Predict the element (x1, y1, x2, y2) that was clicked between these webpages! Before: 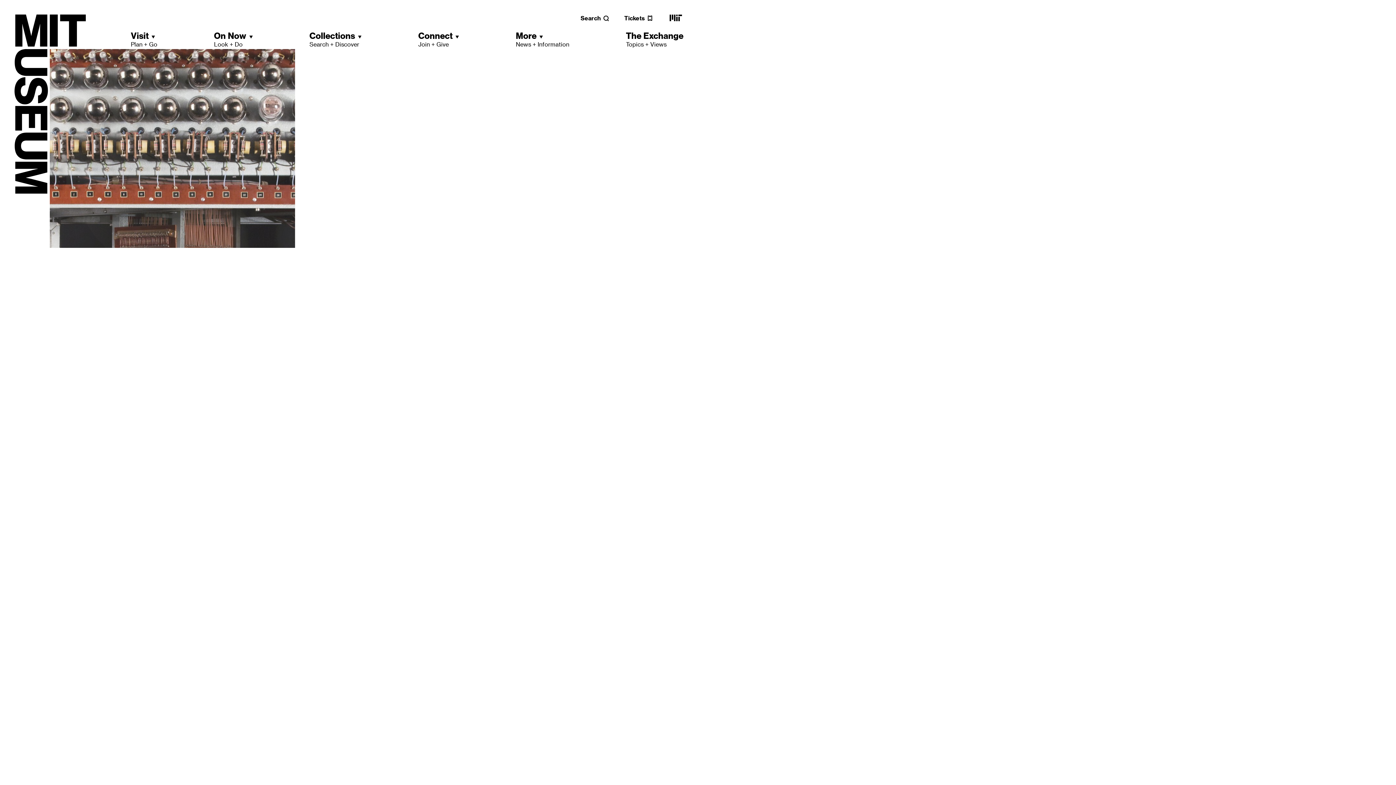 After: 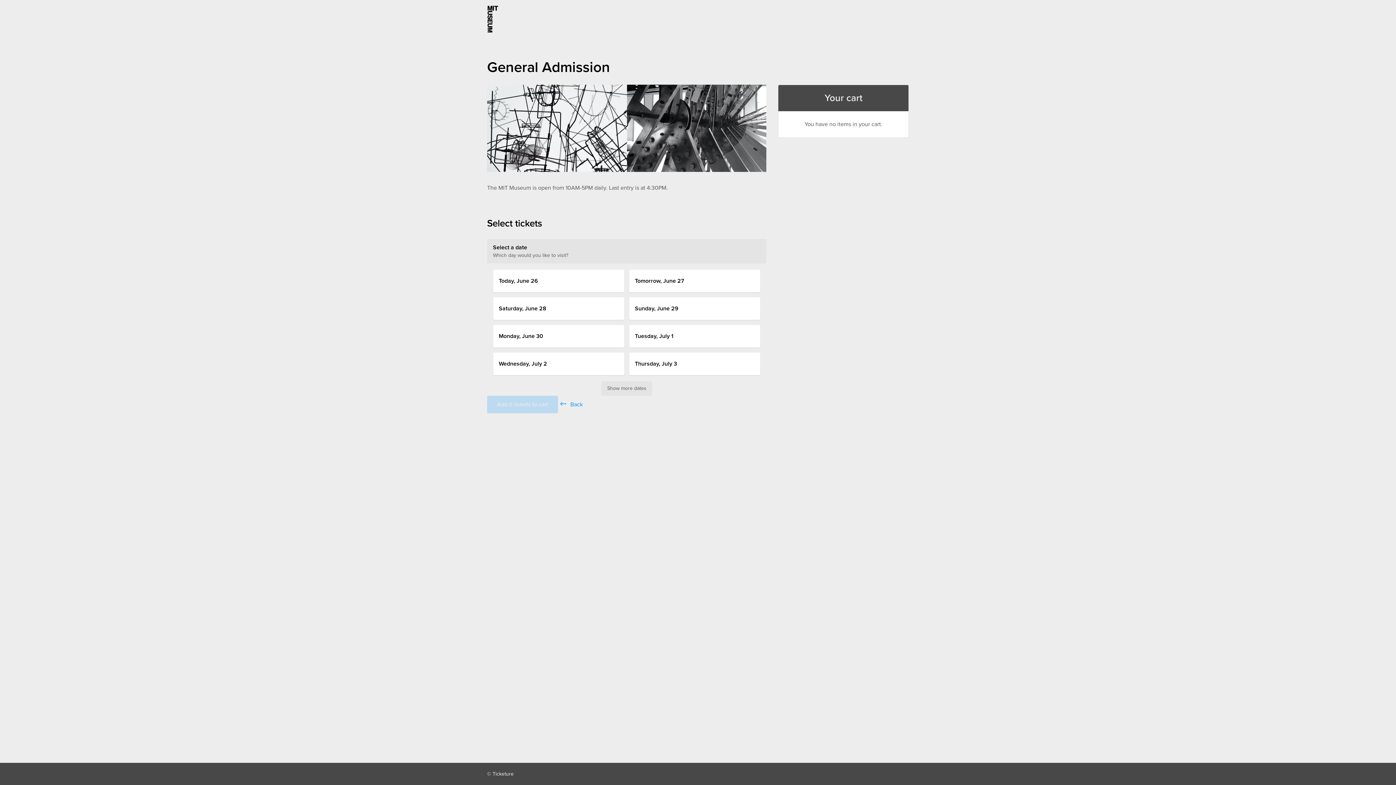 Action: bbox: (624, 14, 653, 21) label: Tickets